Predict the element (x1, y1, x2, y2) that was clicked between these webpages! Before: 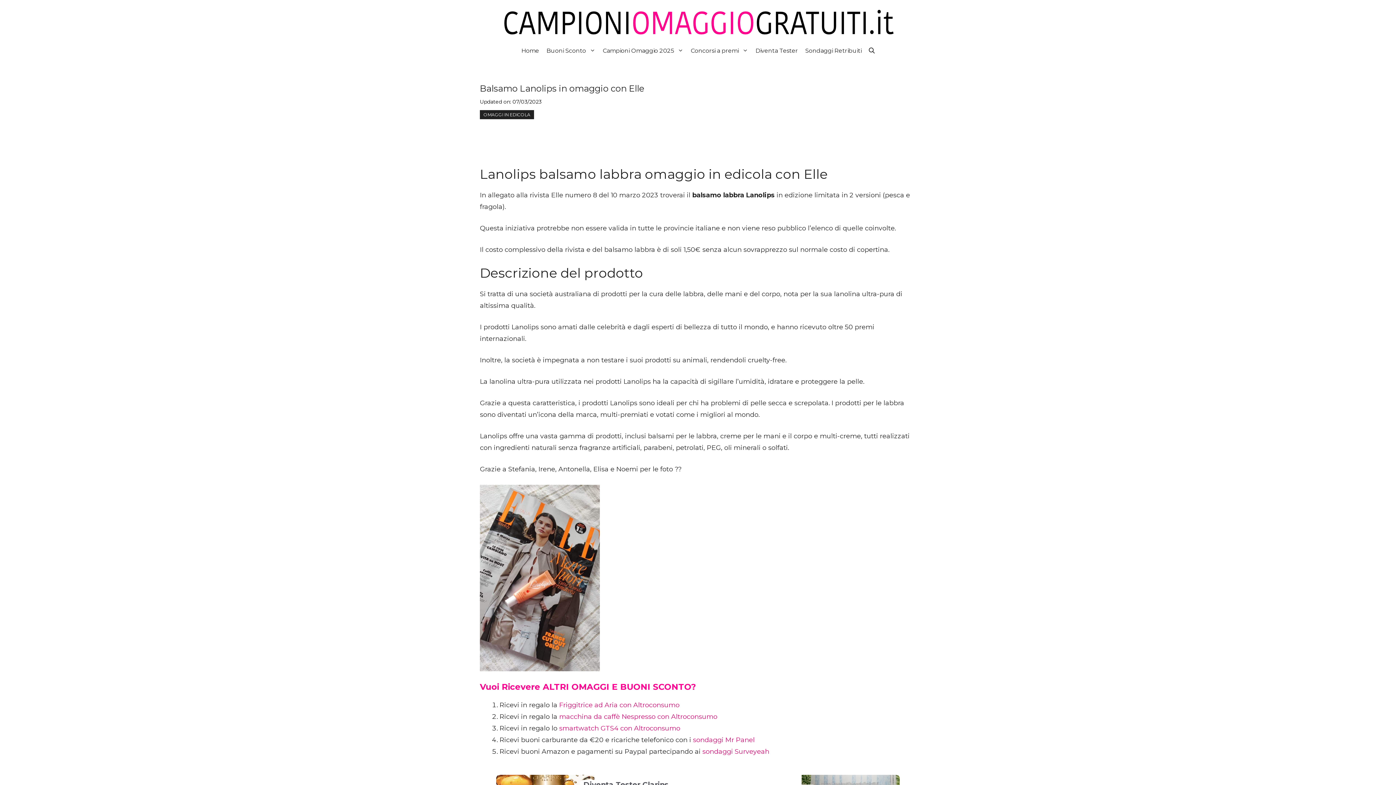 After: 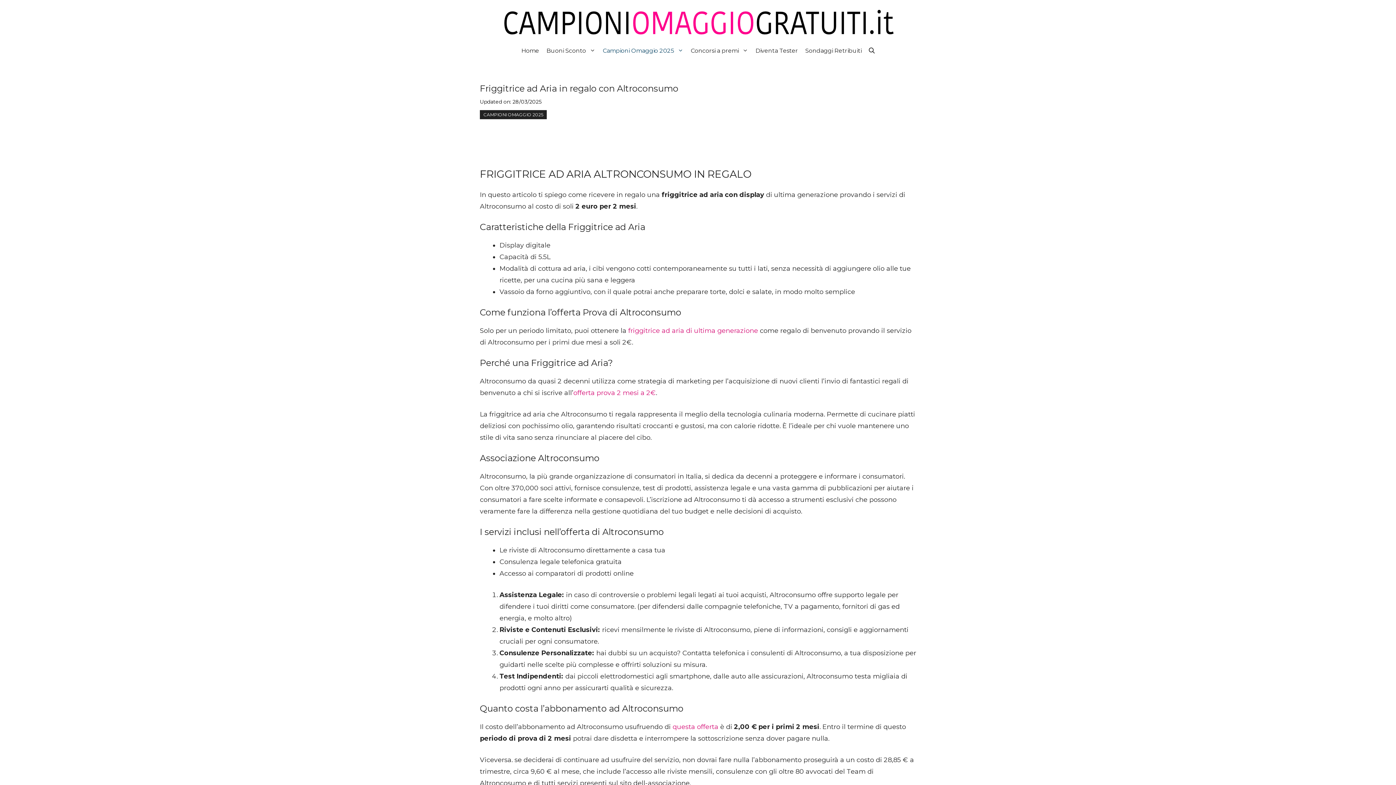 Action: bbox: (559, 701, 679, 709) label: Friggitrice ad Aria con Altroconsumo